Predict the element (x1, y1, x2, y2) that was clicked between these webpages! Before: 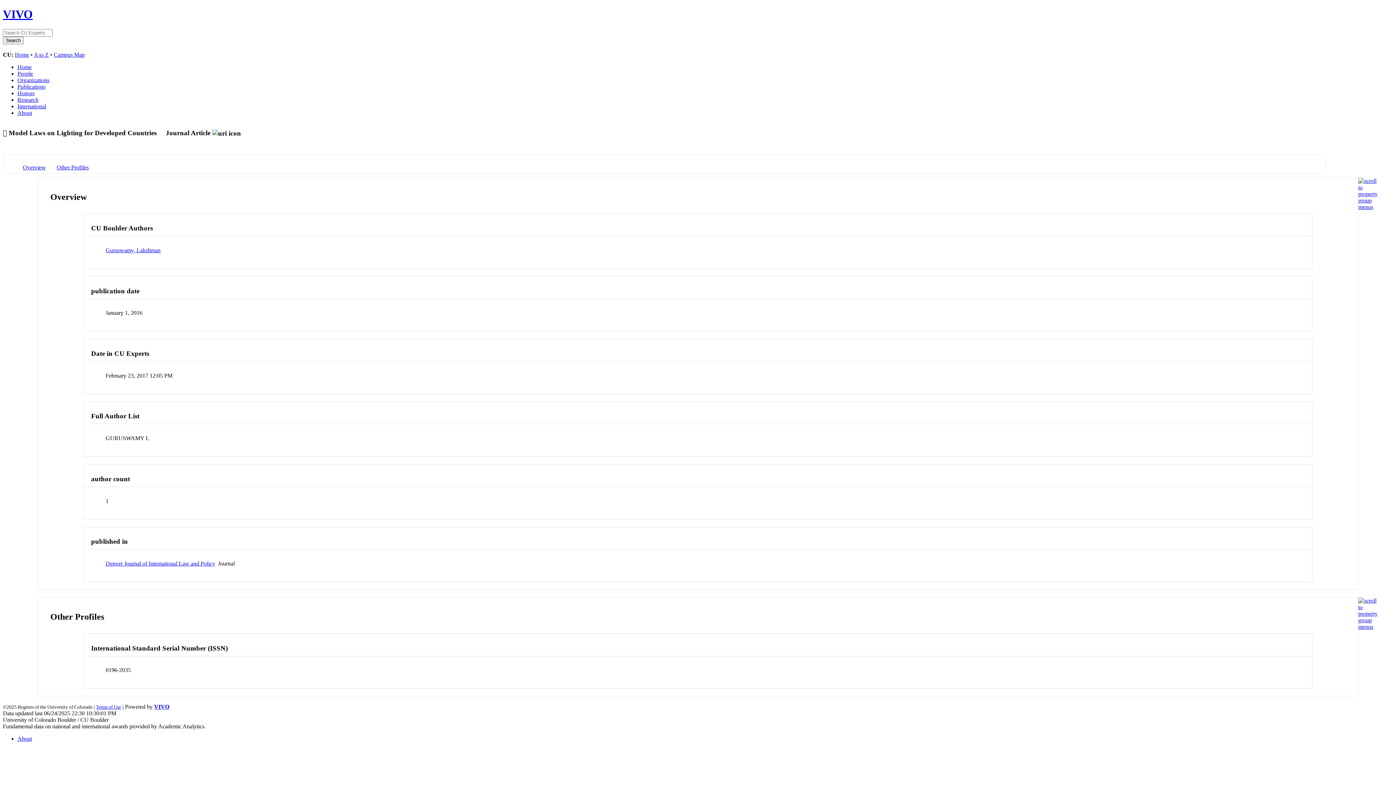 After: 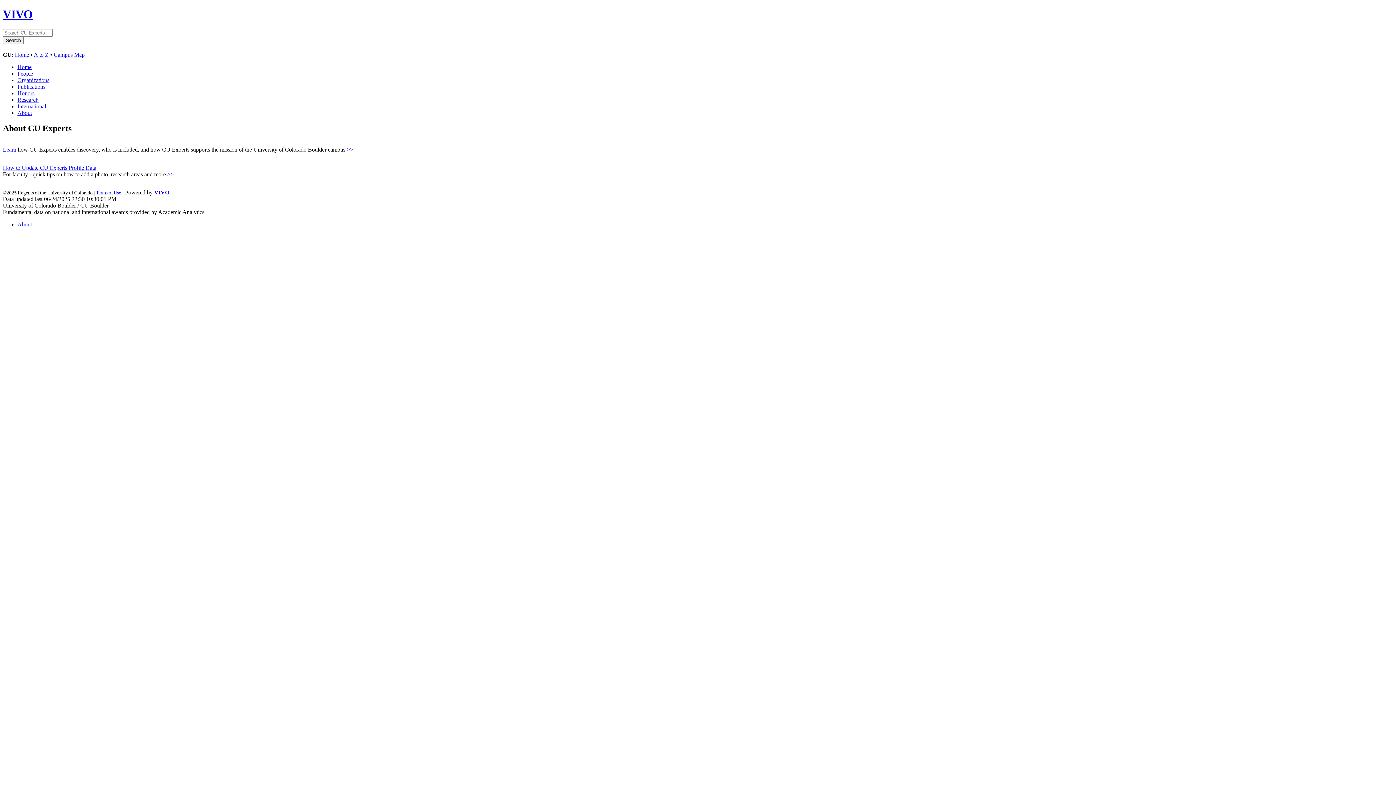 Action: label: About bbox: (17, 109, 32, 115)